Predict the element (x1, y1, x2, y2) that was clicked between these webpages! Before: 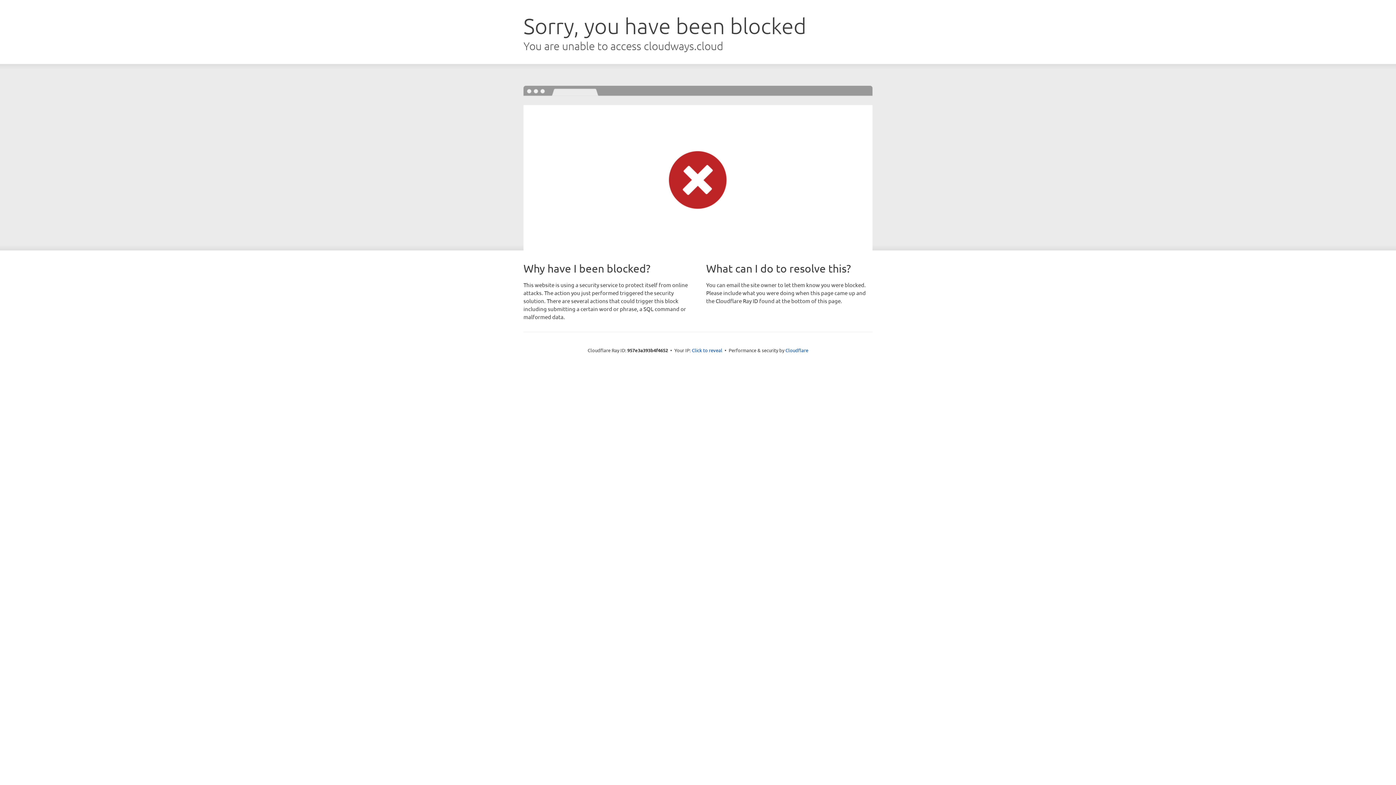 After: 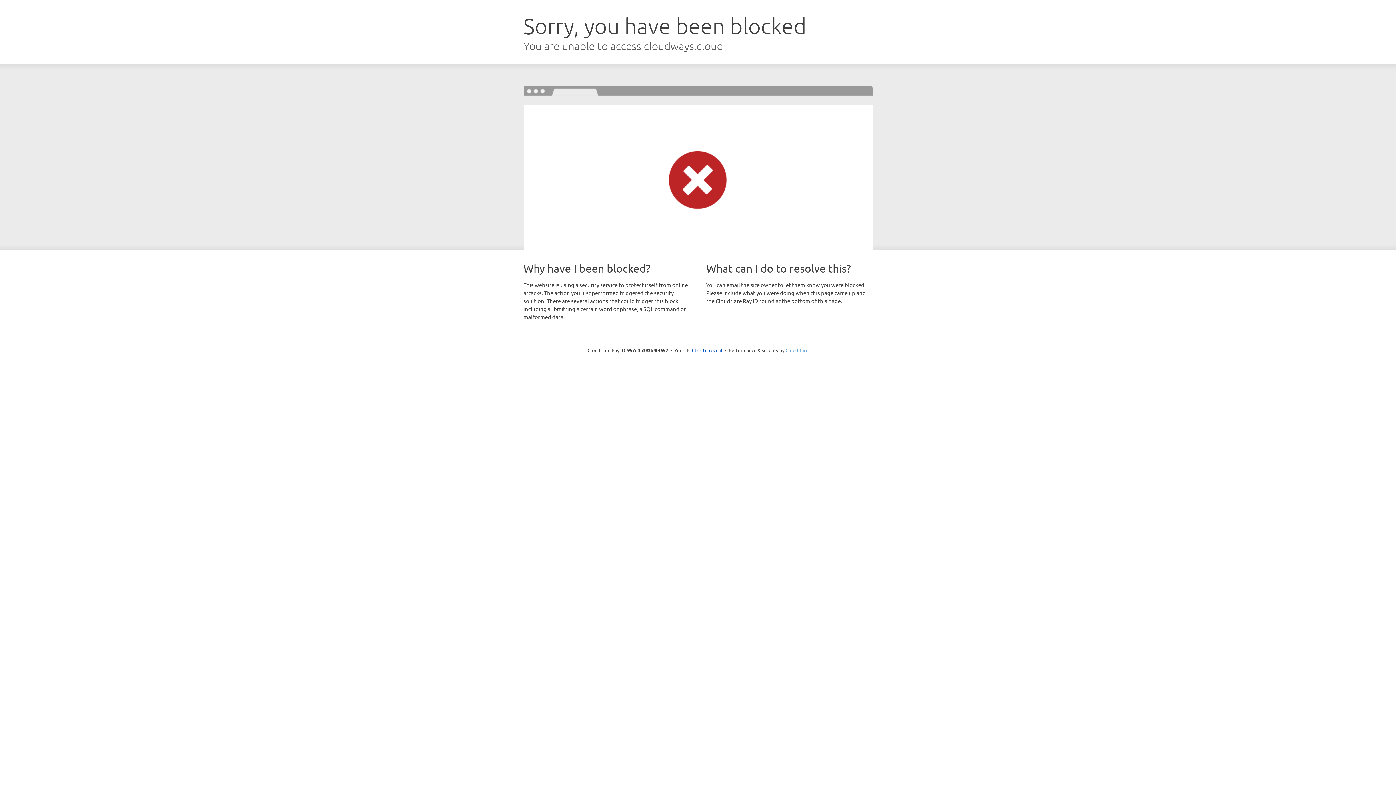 Action: label: Cloudflare bbox: (785, 347, 808, 353)